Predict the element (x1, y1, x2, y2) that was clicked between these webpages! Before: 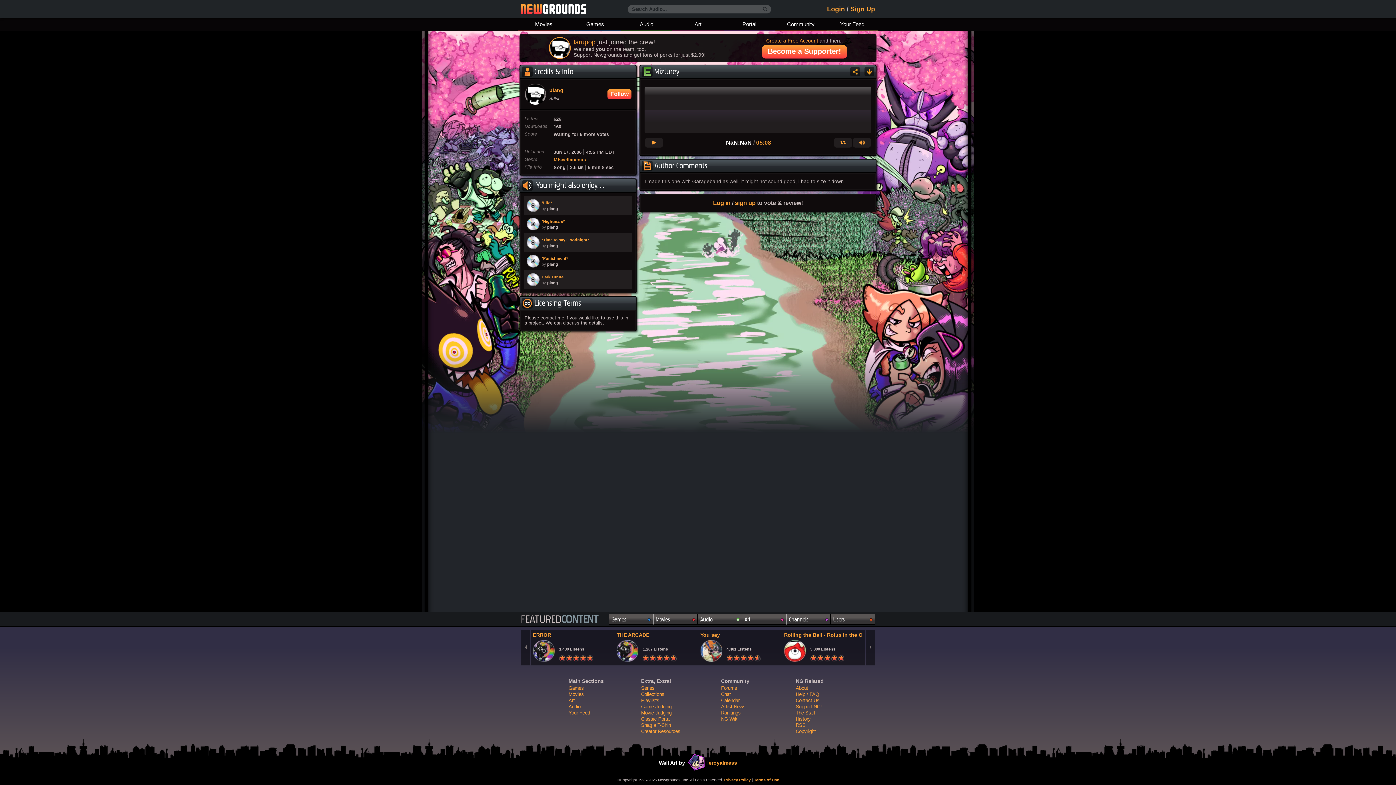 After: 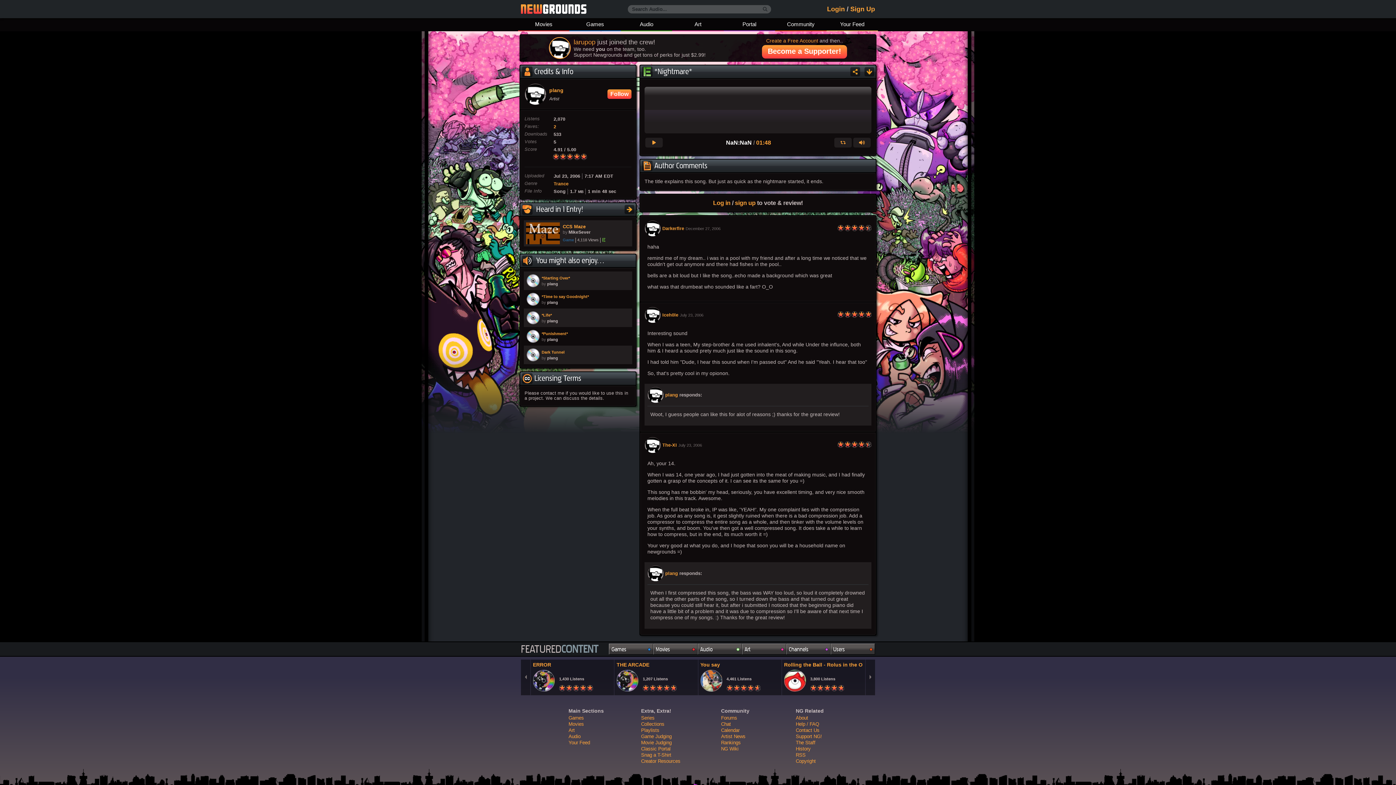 Action: bbox: (525, 216, 630, 232) label: *Nightmare*
by plang